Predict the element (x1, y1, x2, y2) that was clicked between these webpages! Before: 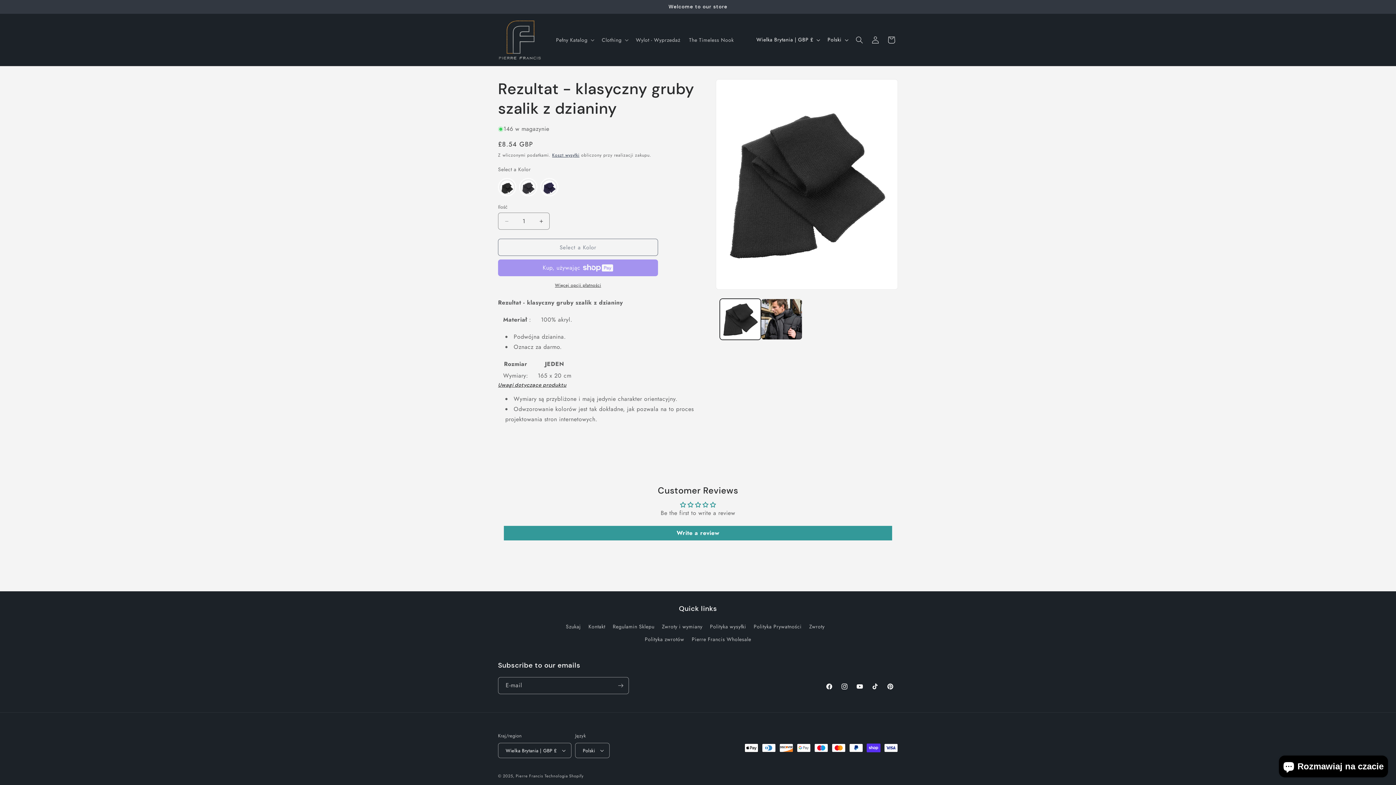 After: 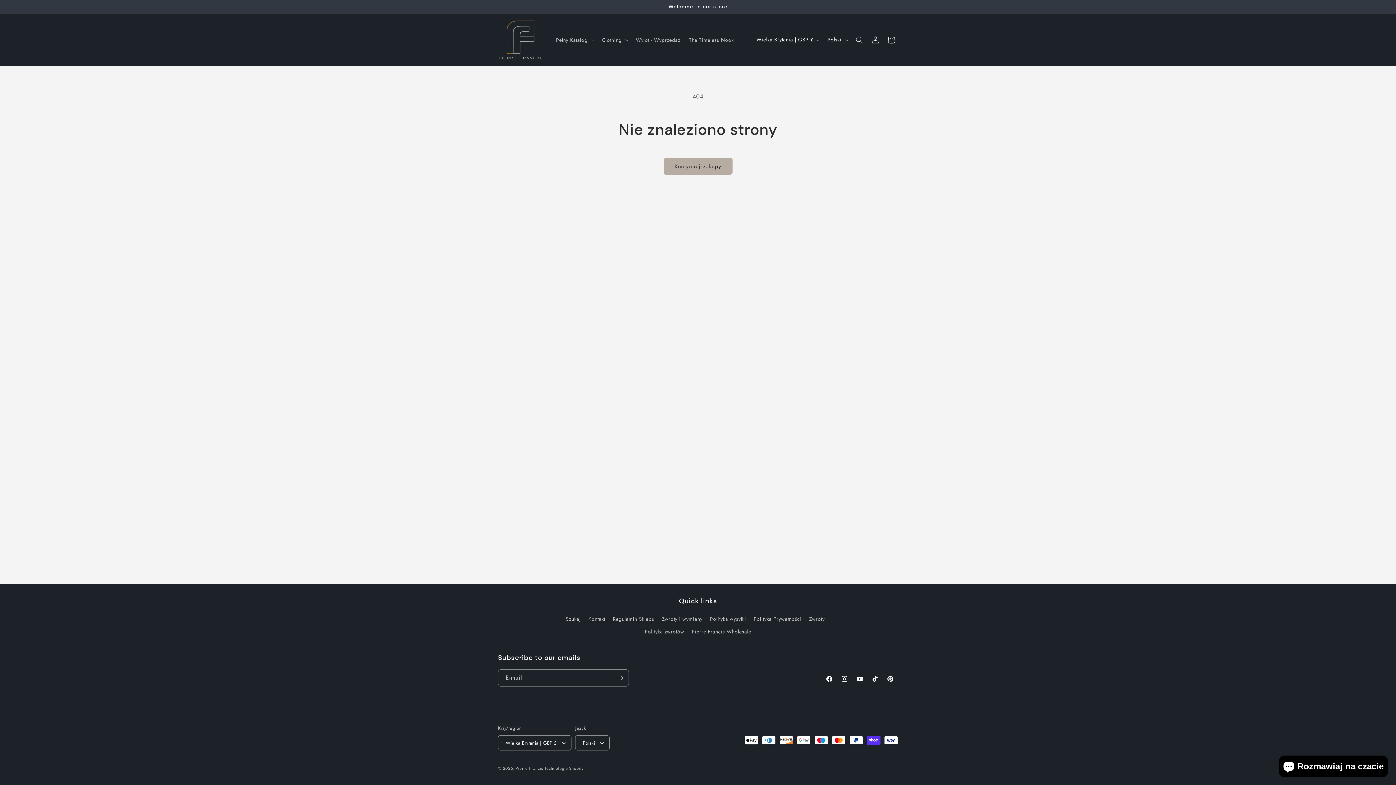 Action: label: Youtube bbox: (852, 679, 867, 694)